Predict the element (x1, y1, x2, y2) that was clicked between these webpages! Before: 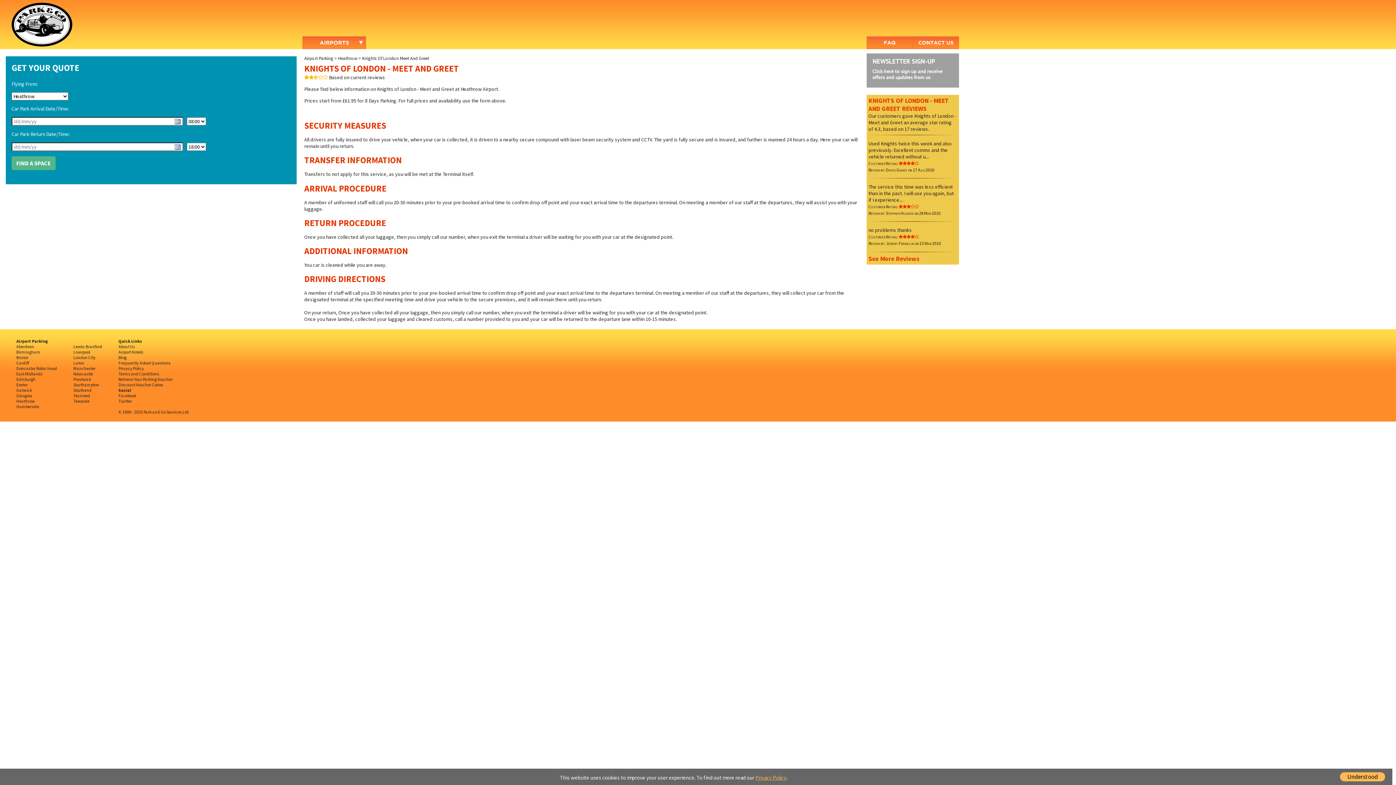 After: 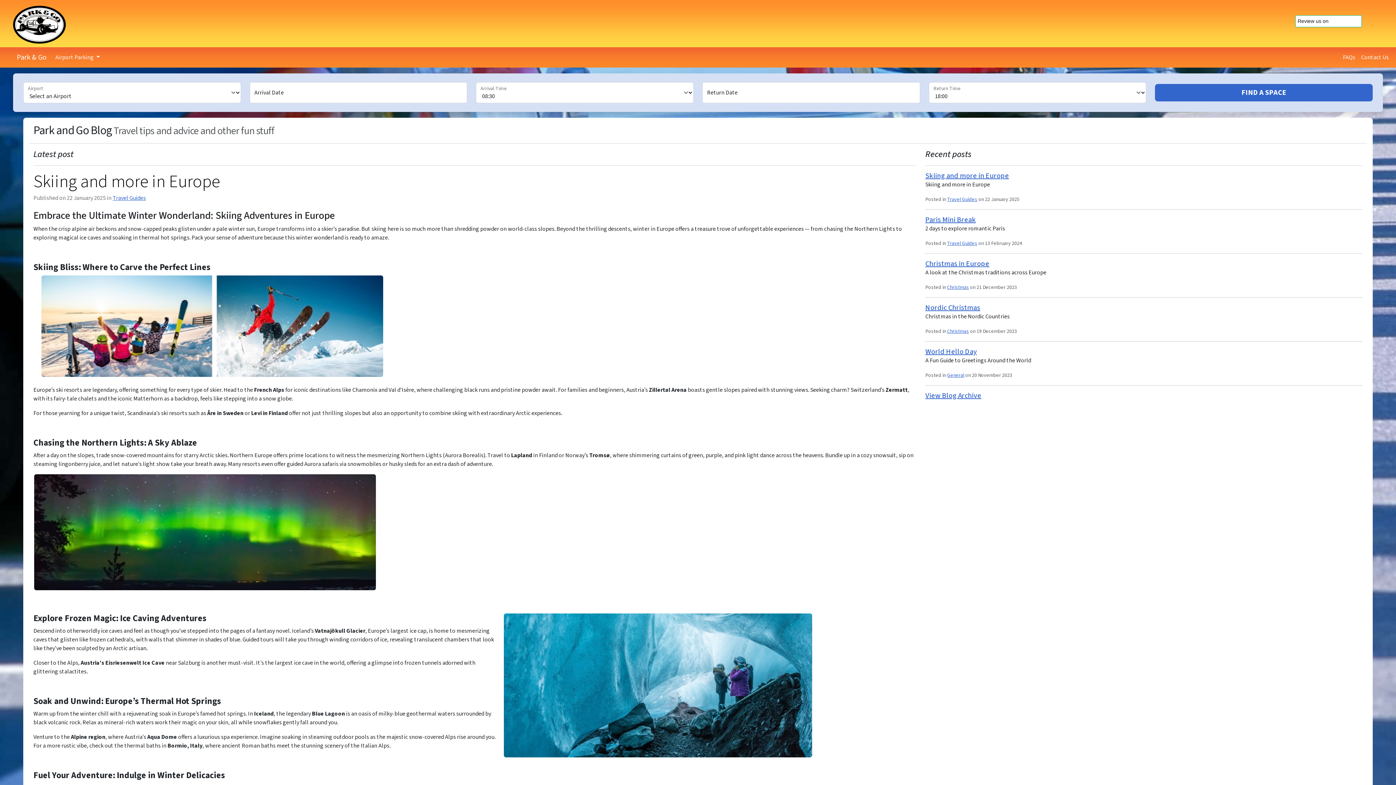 Action: bbox: (118, 354, 126, 360) label: Blog